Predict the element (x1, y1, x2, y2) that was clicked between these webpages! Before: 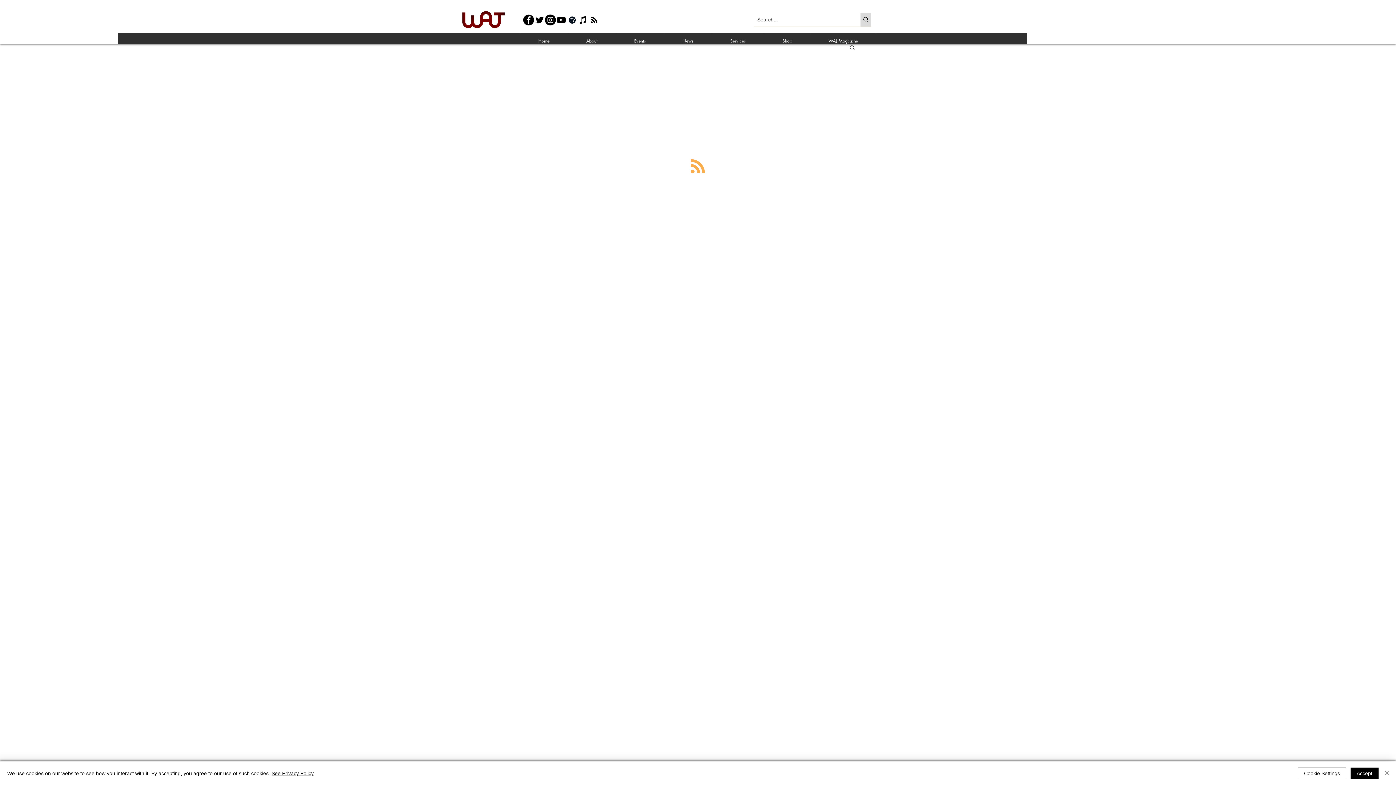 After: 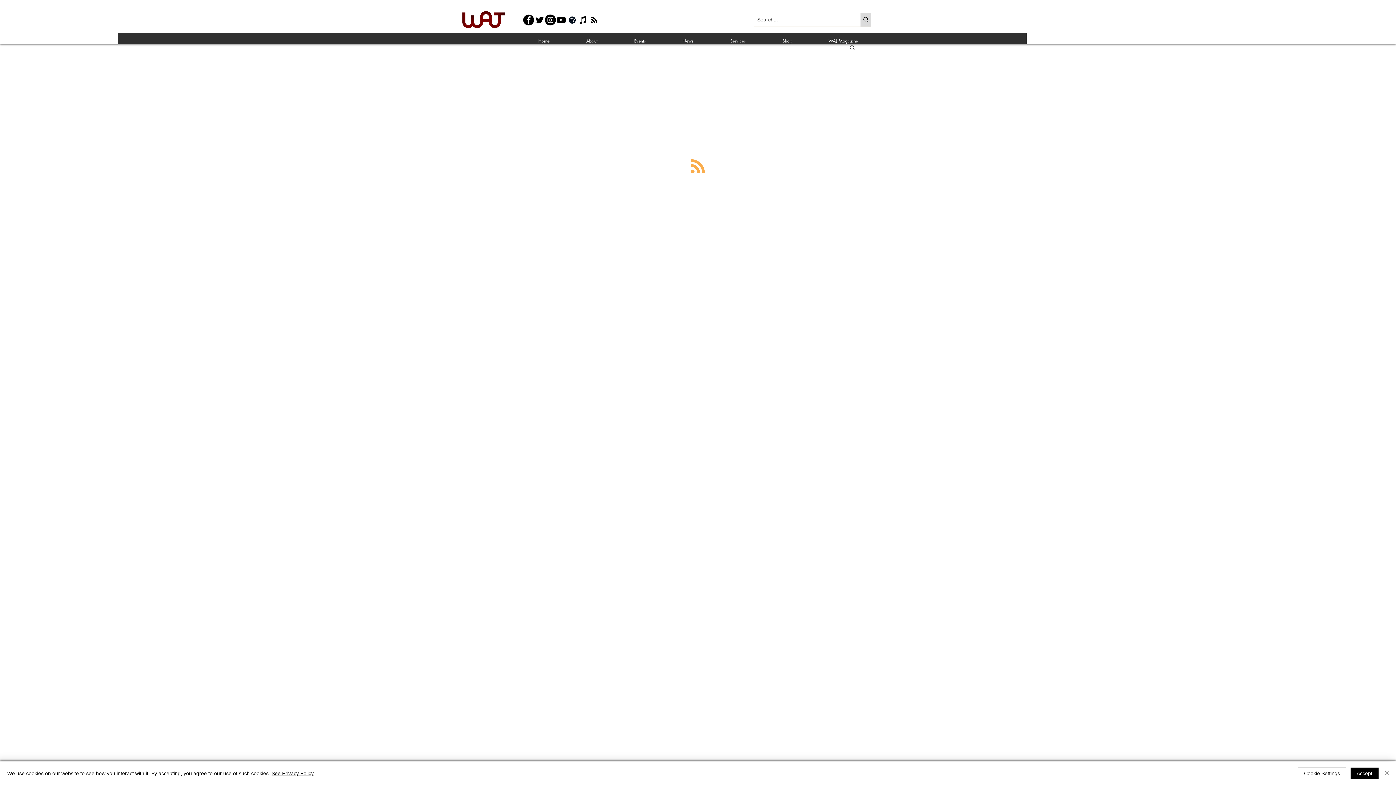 Action: label: Spotify bbox: (566, 14, 577, 25)